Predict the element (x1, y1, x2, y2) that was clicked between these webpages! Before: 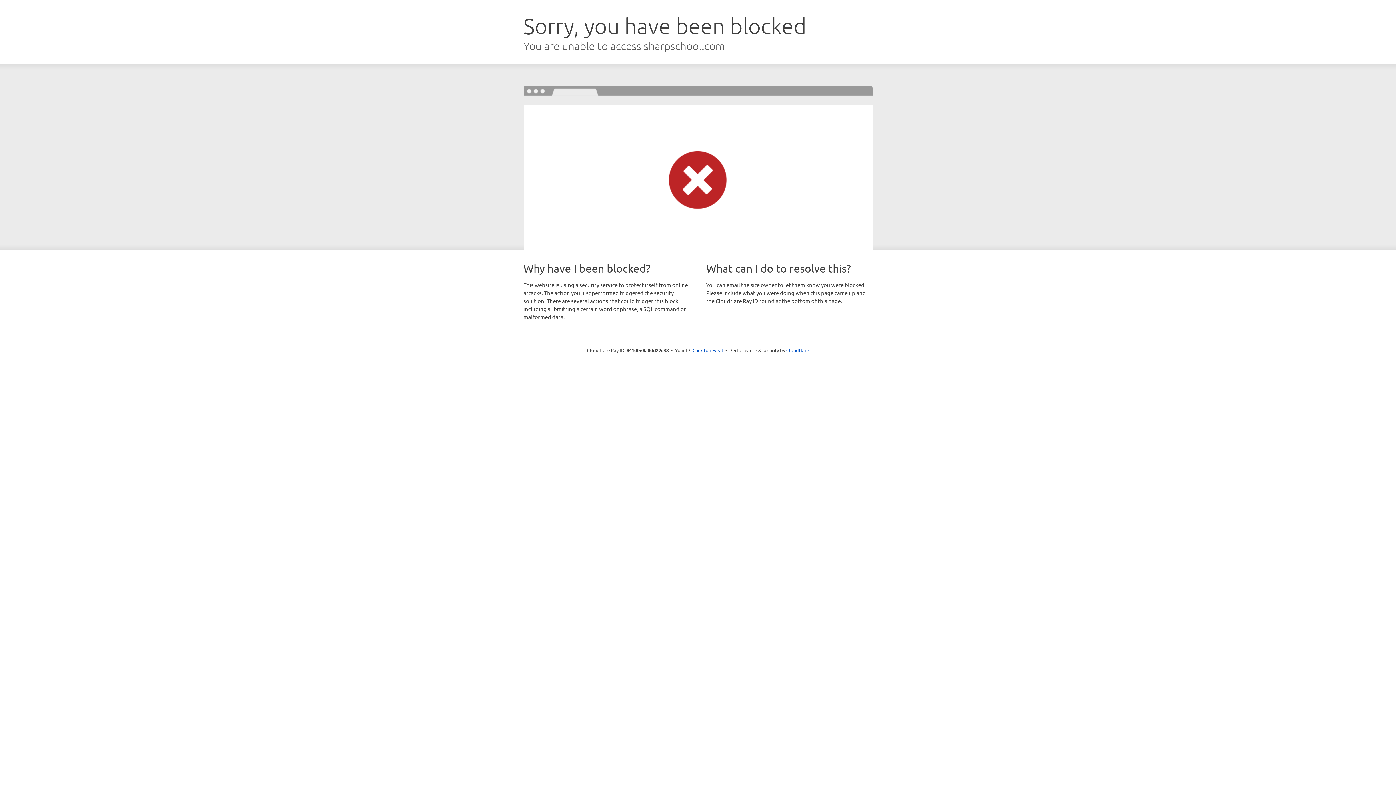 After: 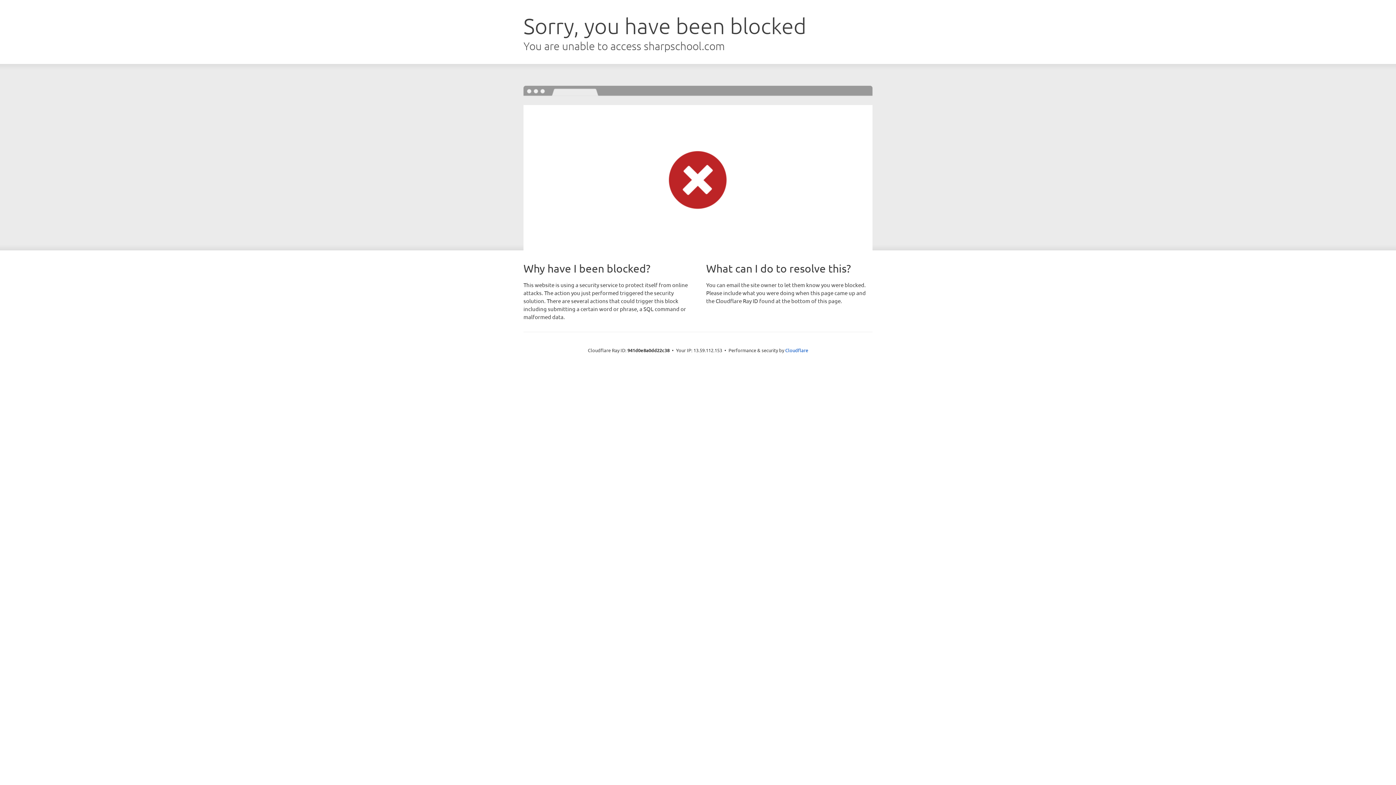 Action: label: Click to reveal bbox: (692, 346, 723, 353)